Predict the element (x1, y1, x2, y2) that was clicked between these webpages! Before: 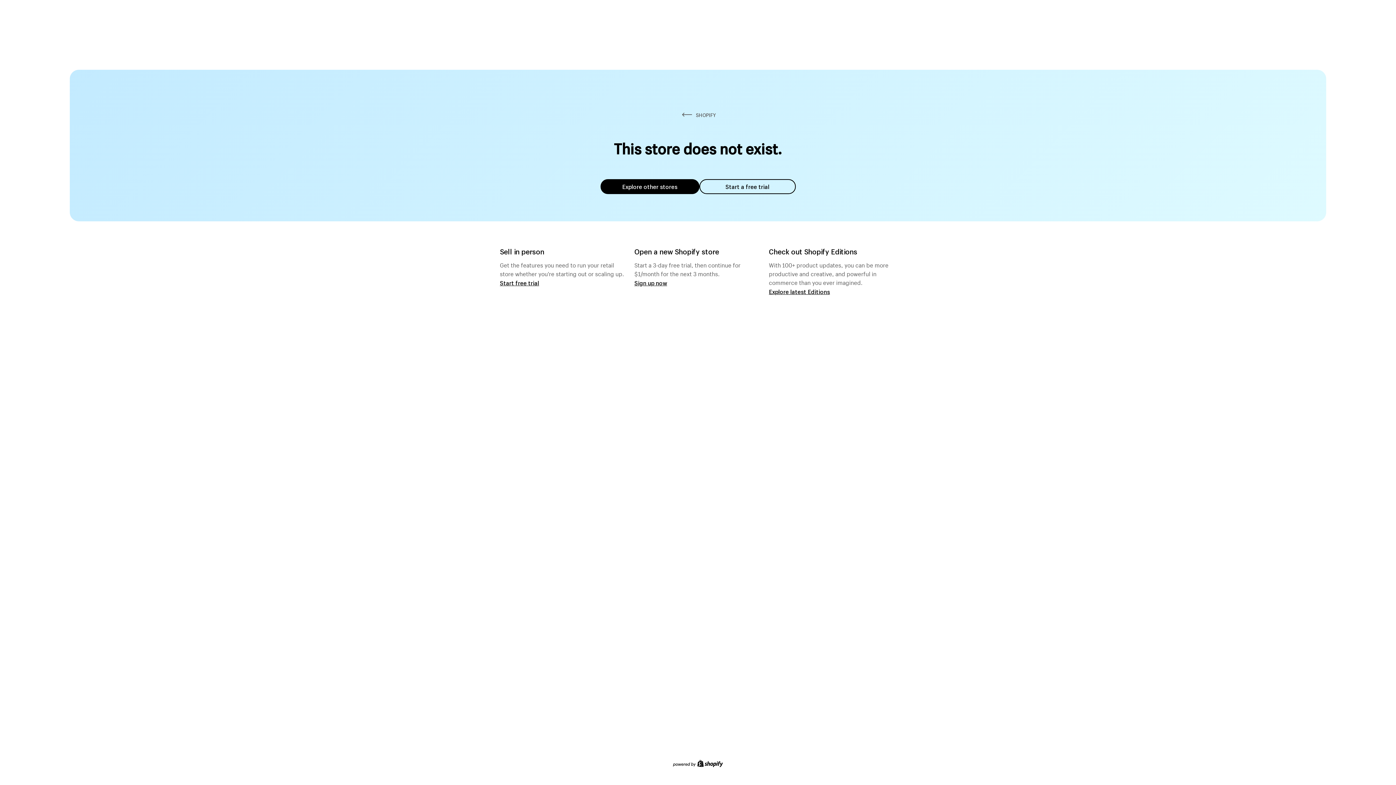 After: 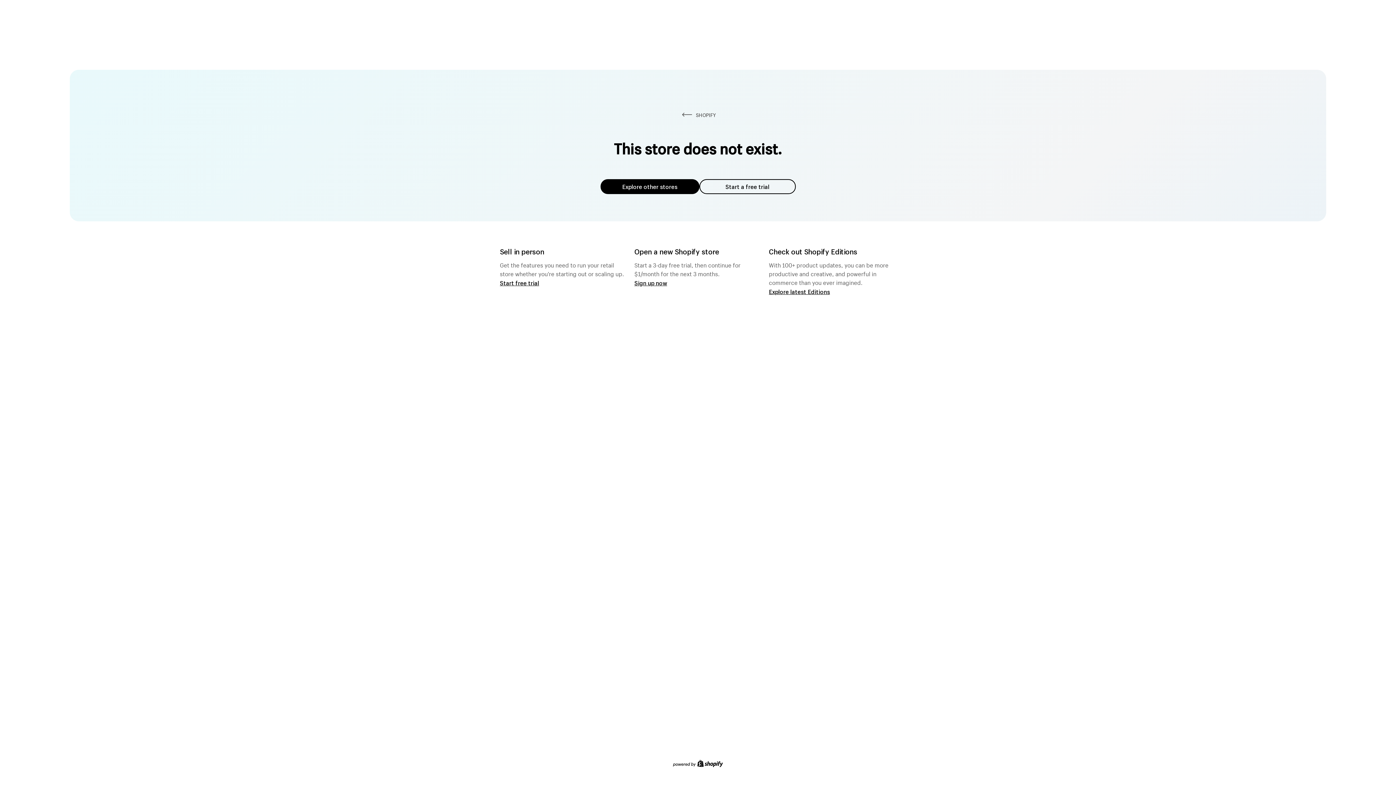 Action: label: Explore other stores bbox: (600, 179, 699, 194)